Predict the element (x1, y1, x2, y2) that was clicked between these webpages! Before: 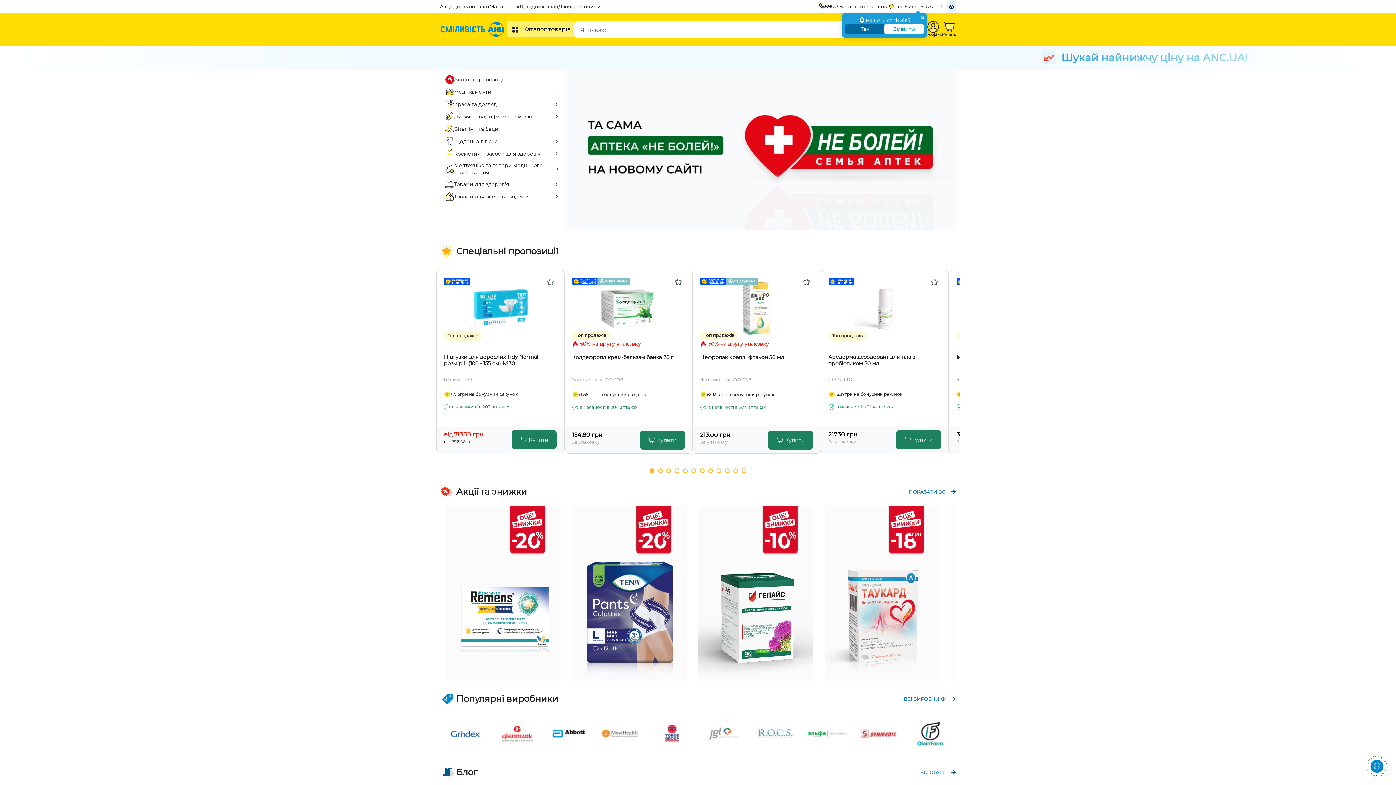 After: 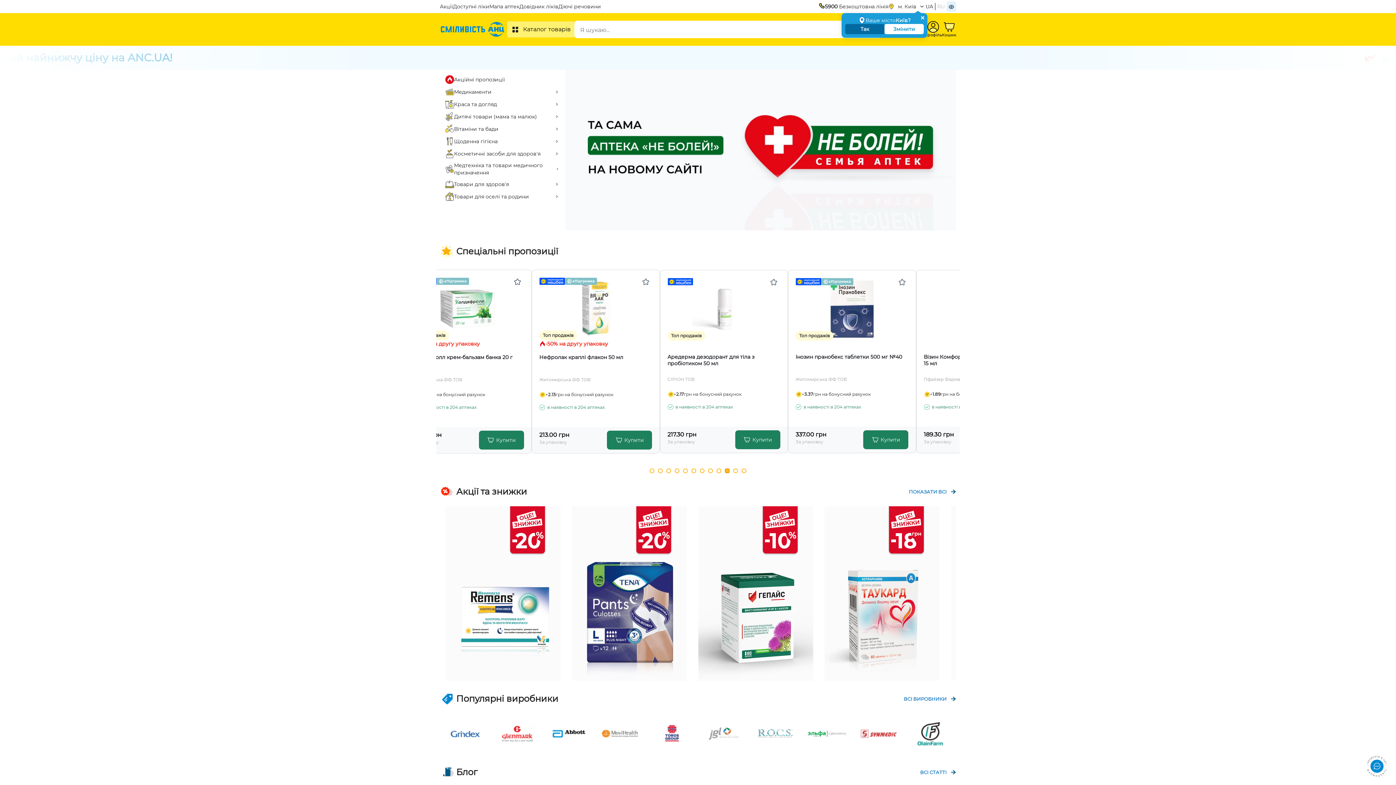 Action: label: Navigate to slide 10 bbox: (725, 468, 729, 473)